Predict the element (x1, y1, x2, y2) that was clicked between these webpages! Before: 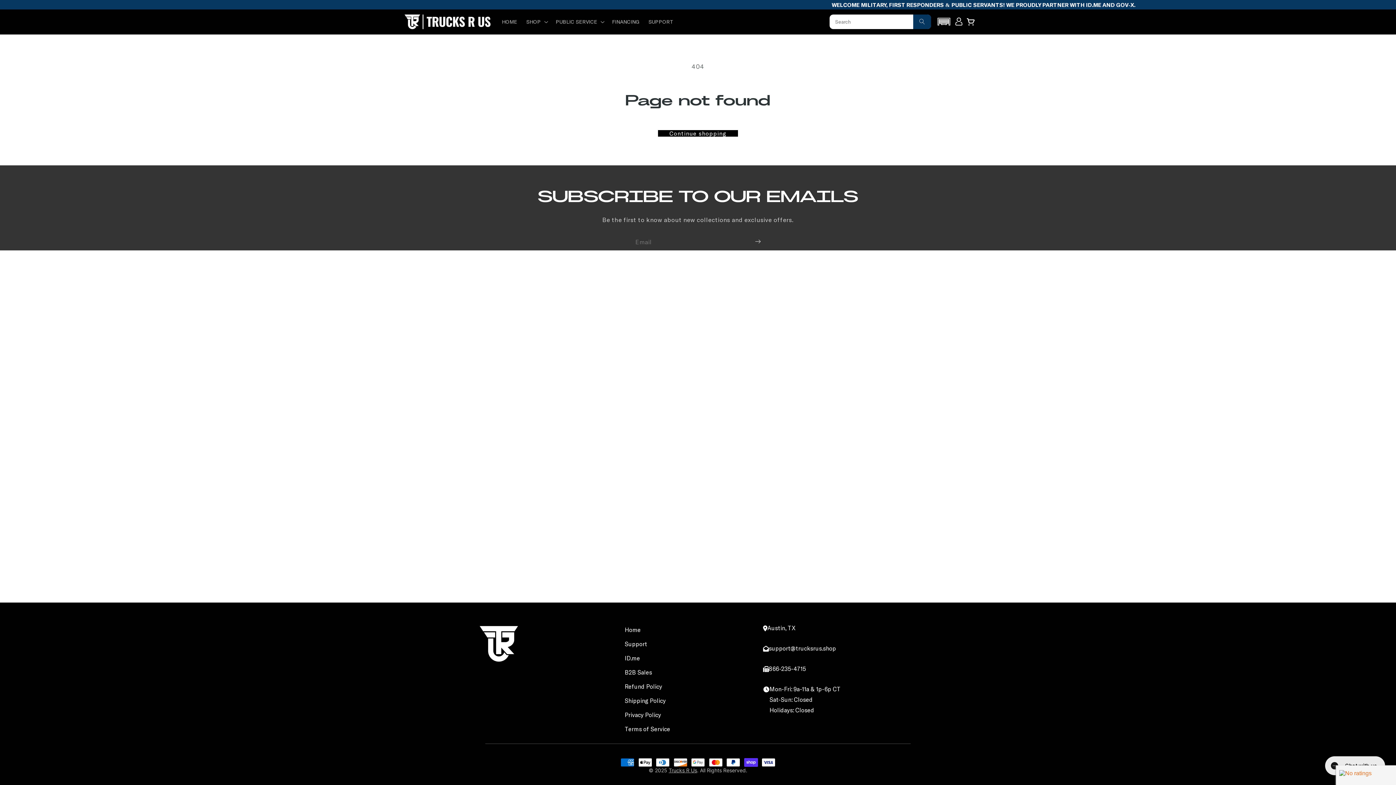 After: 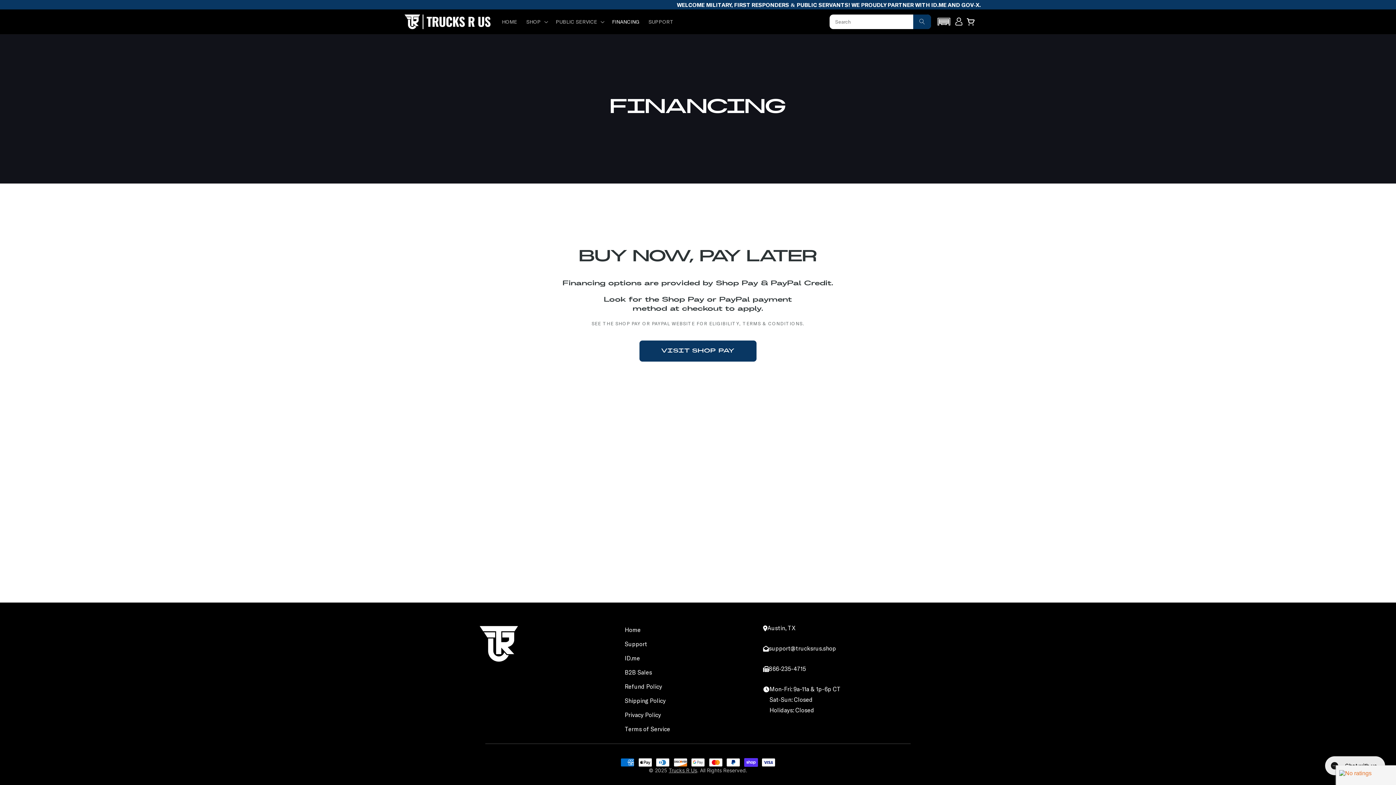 Action: bbox: (607, 14, 644, 29) label: FINANCING